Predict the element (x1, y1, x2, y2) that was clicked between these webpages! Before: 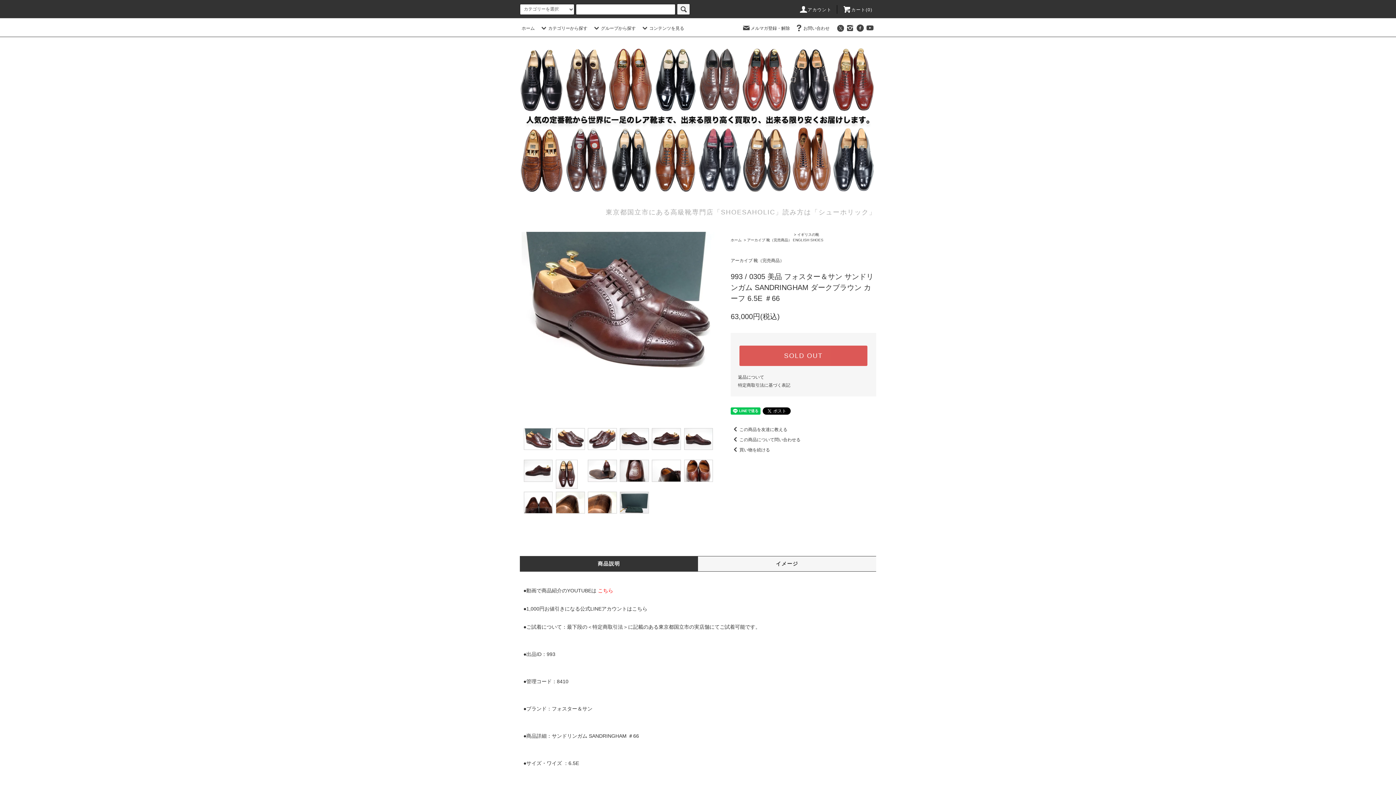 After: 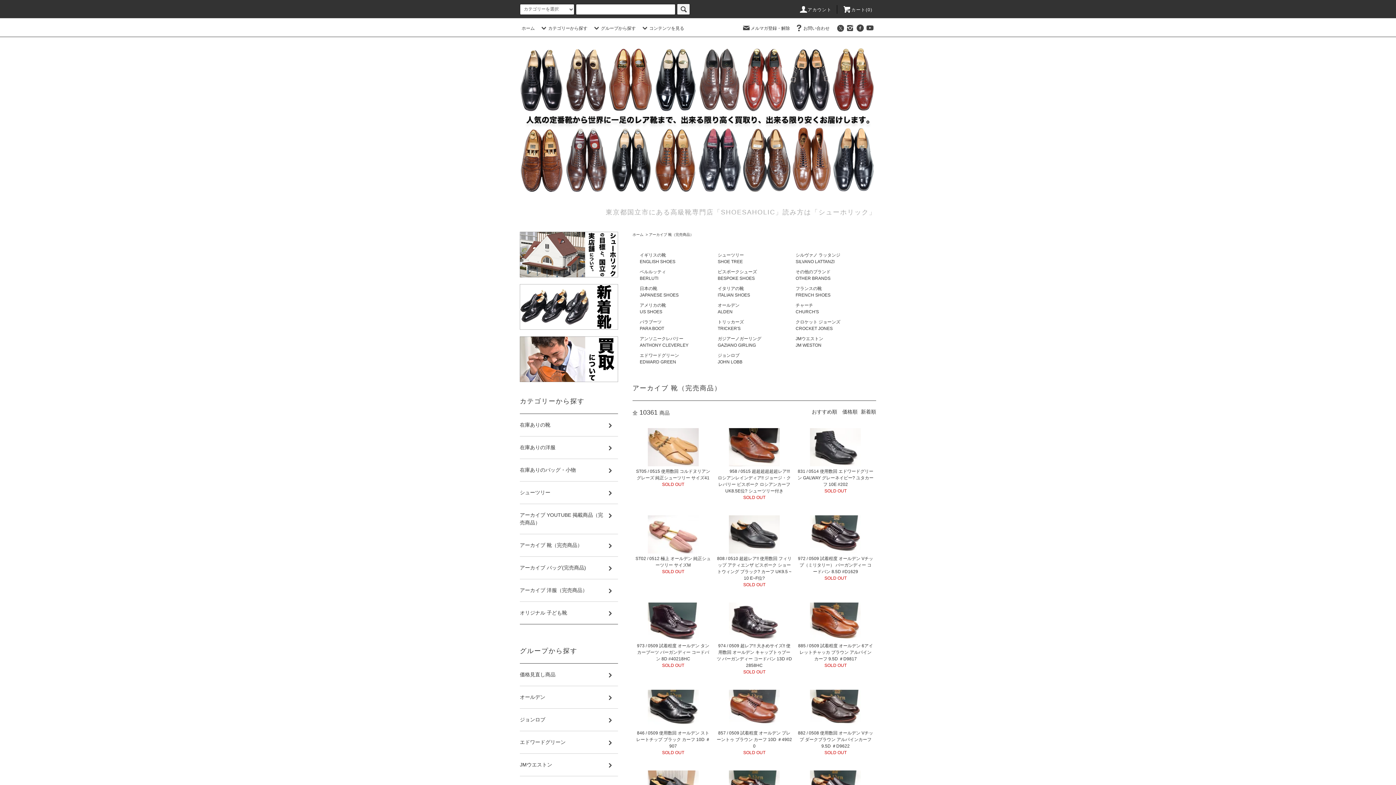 Action: label: アーカイブ 靴（完売商品） bbox: (730, 258, 784, 263)